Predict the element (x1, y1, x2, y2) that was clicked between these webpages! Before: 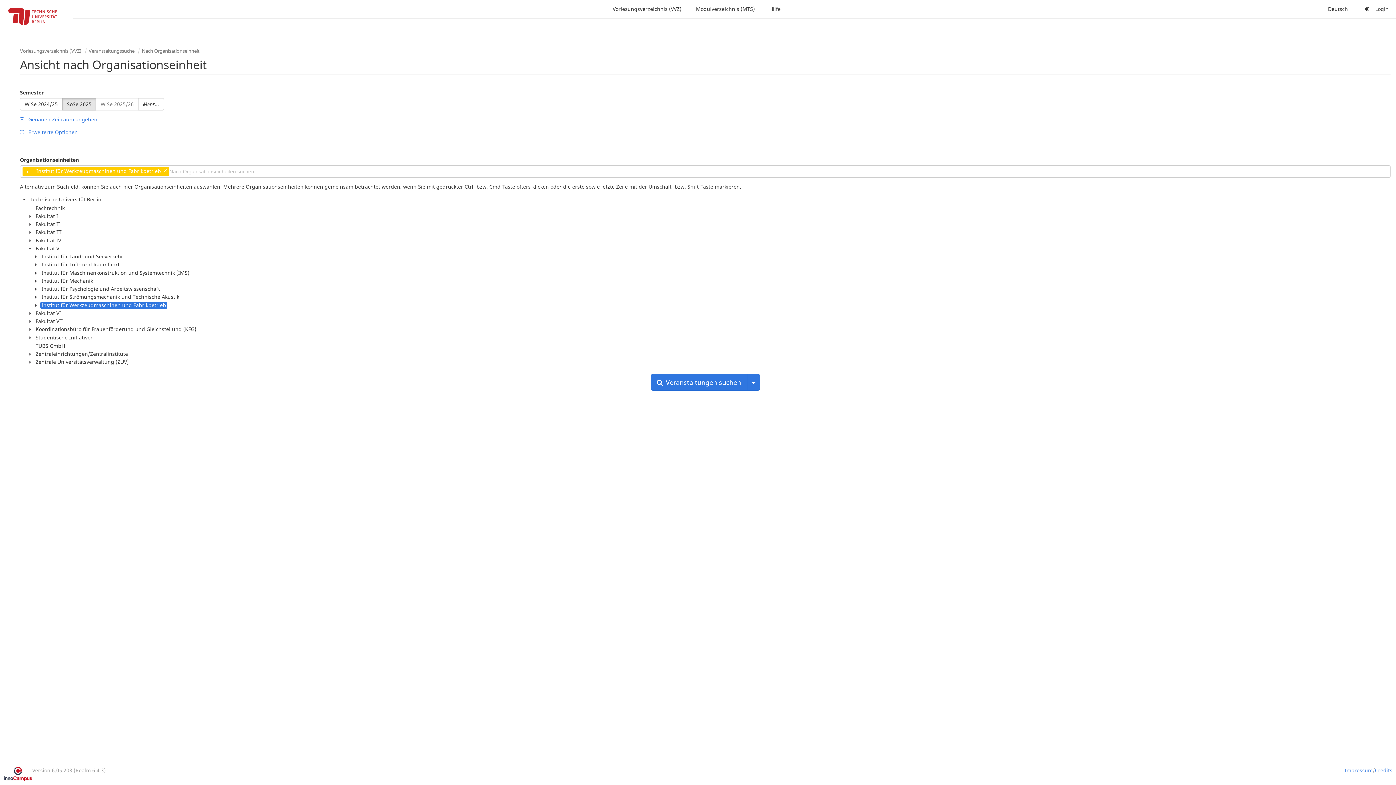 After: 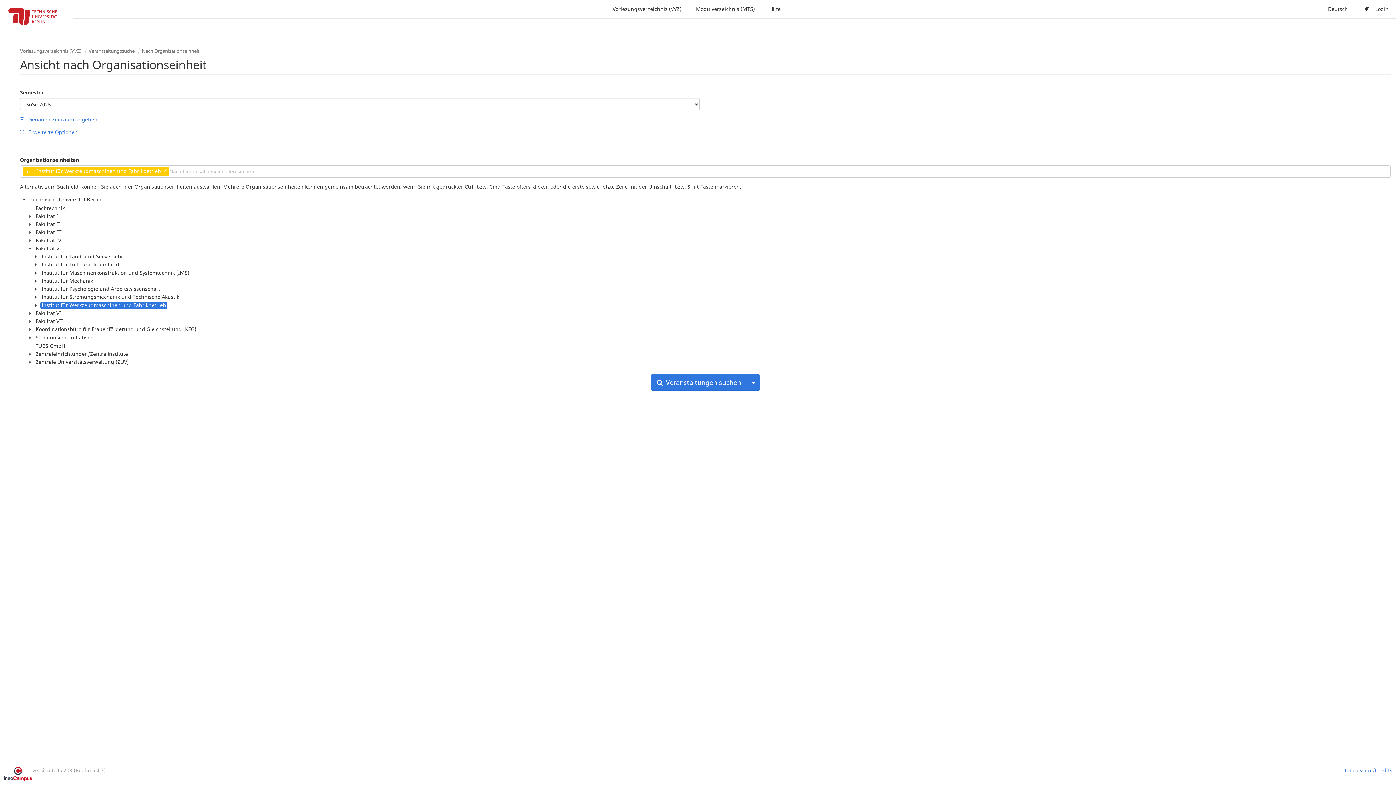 Action: bbox: (138, 98, 164, 110) label: Mehr...